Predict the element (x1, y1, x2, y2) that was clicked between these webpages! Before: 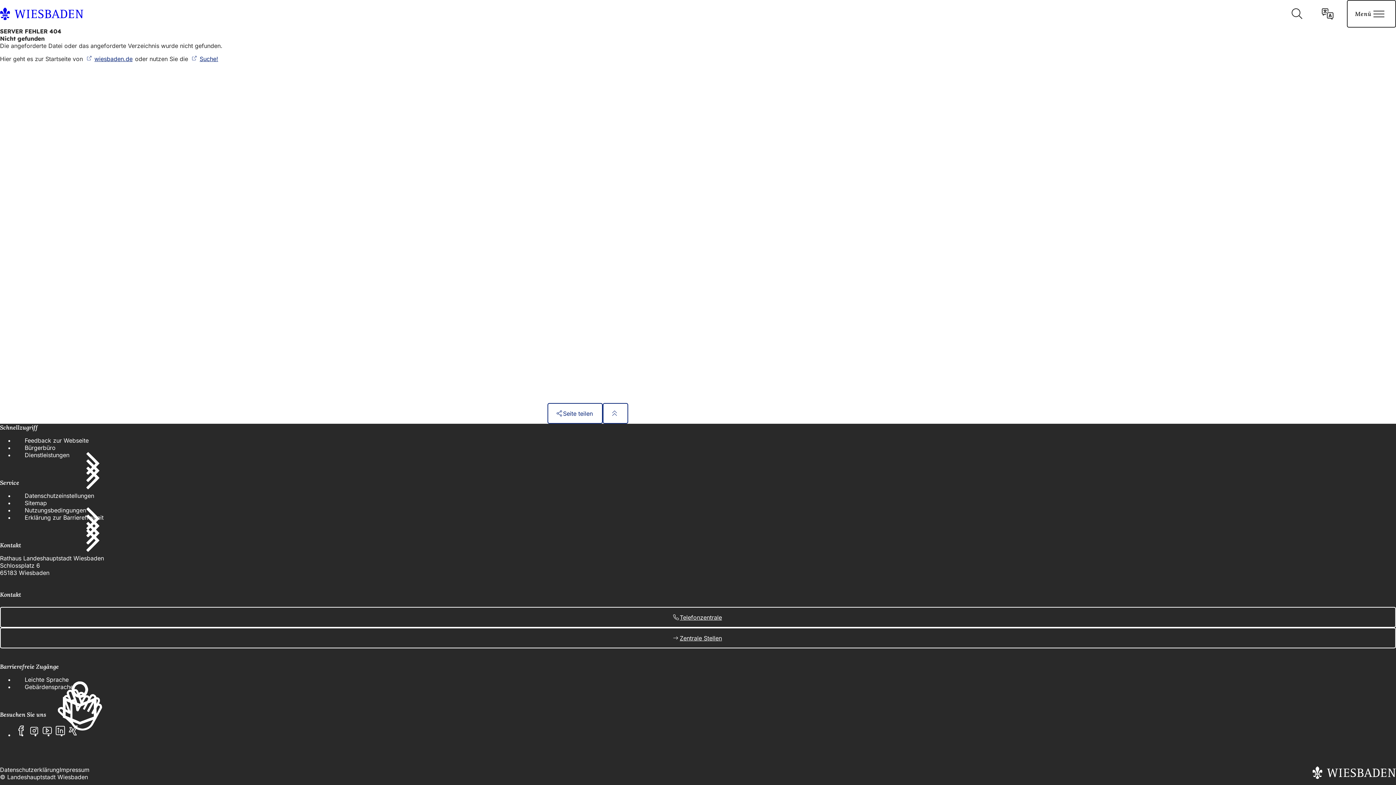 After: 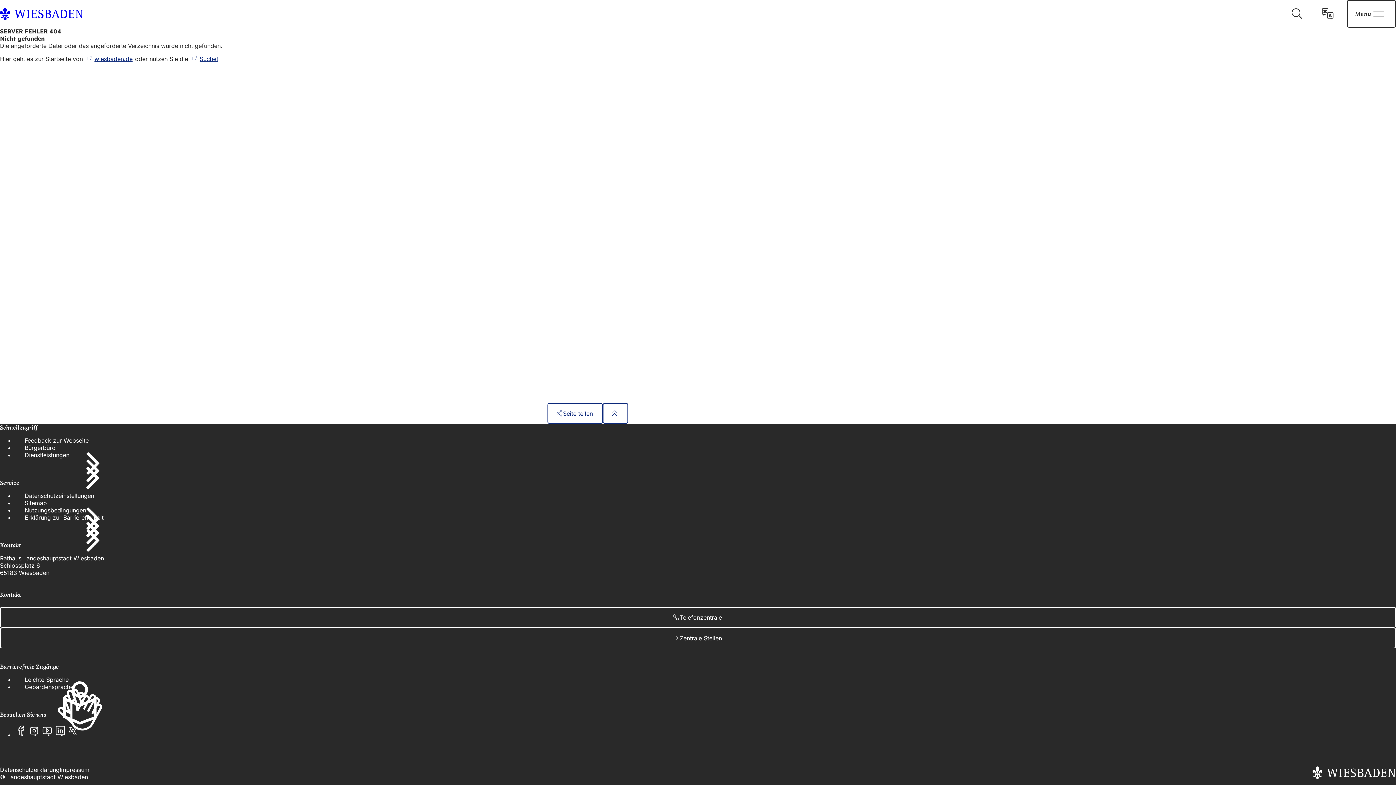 Action: bbox: (14, 724, 27, 737) label: Facebook